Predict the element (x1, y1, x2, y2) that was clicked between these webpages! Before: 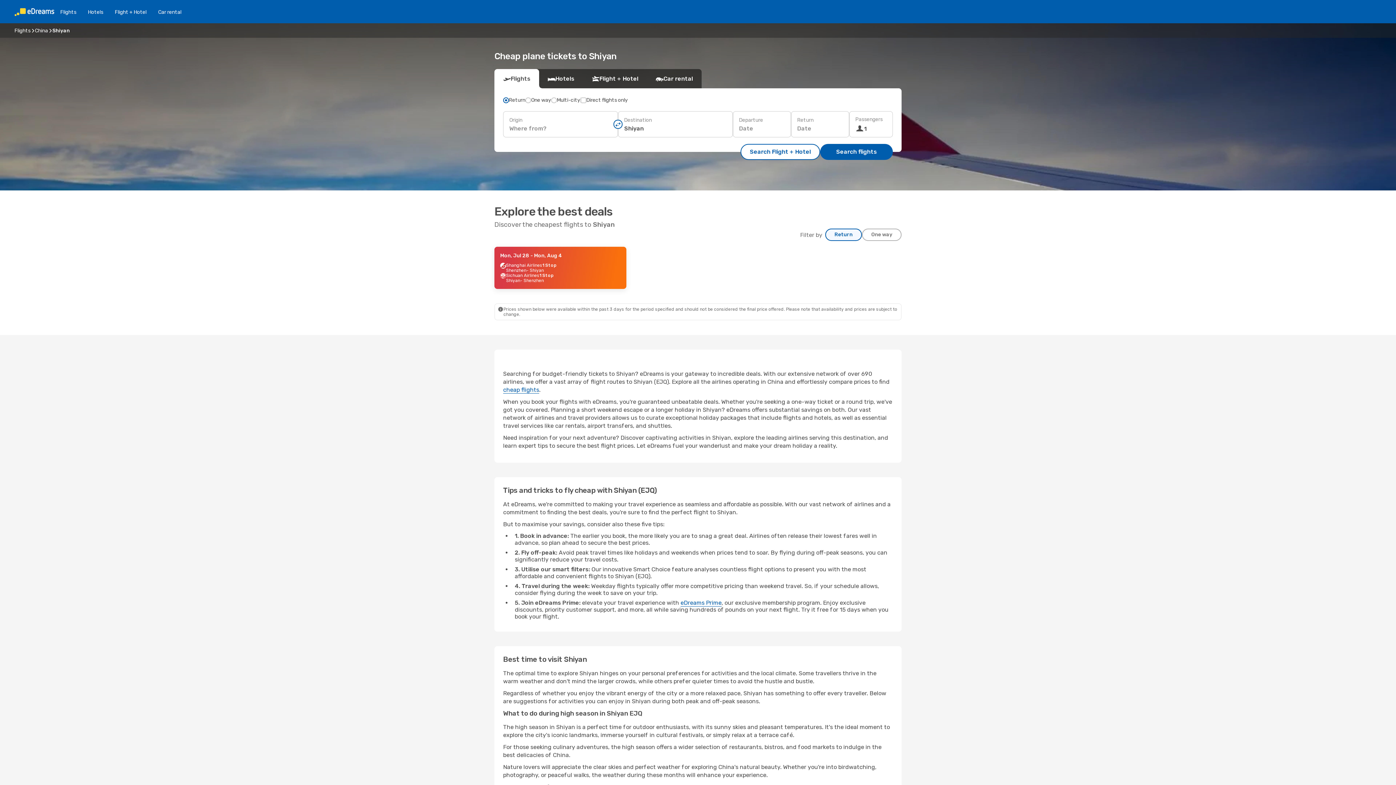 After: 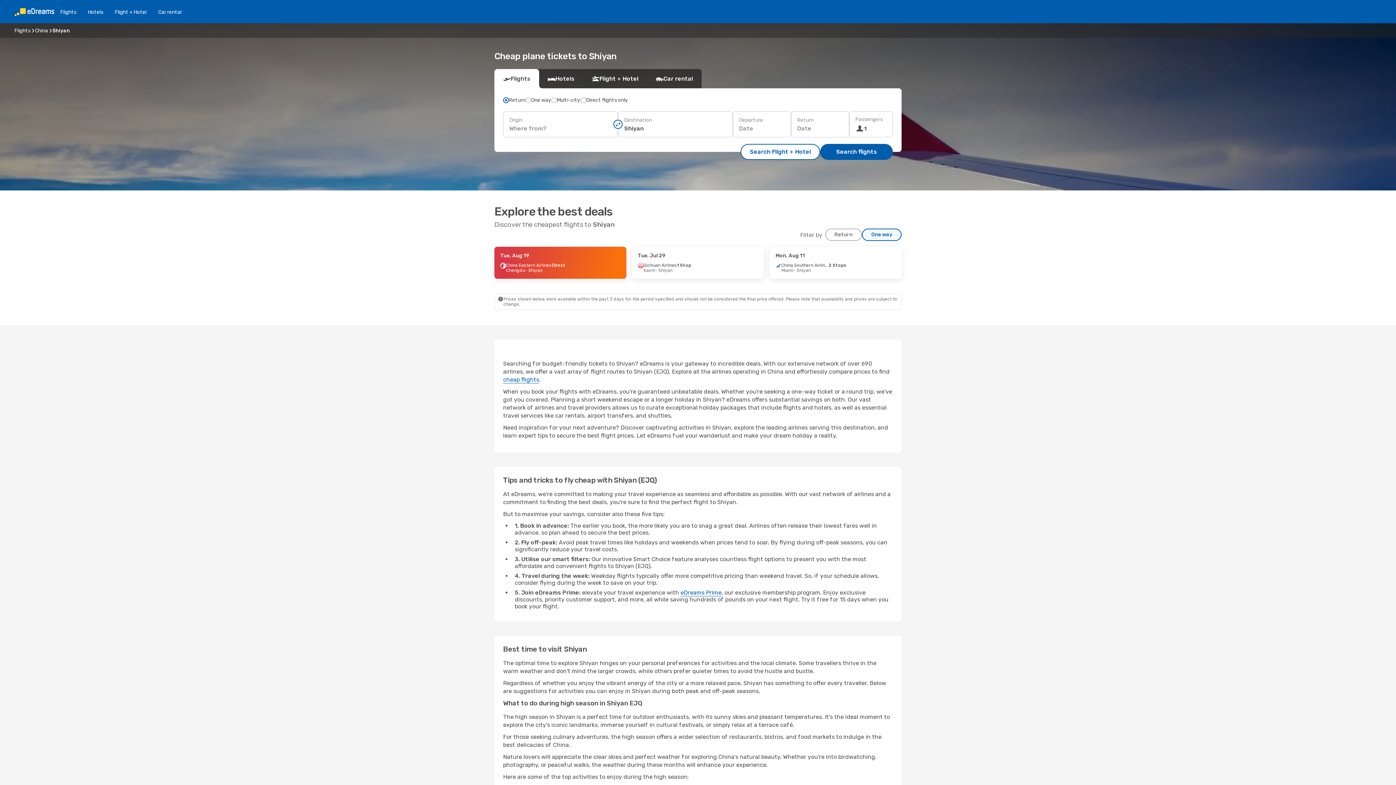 Action: bbox: (862, 228, 901, 241) label: One way